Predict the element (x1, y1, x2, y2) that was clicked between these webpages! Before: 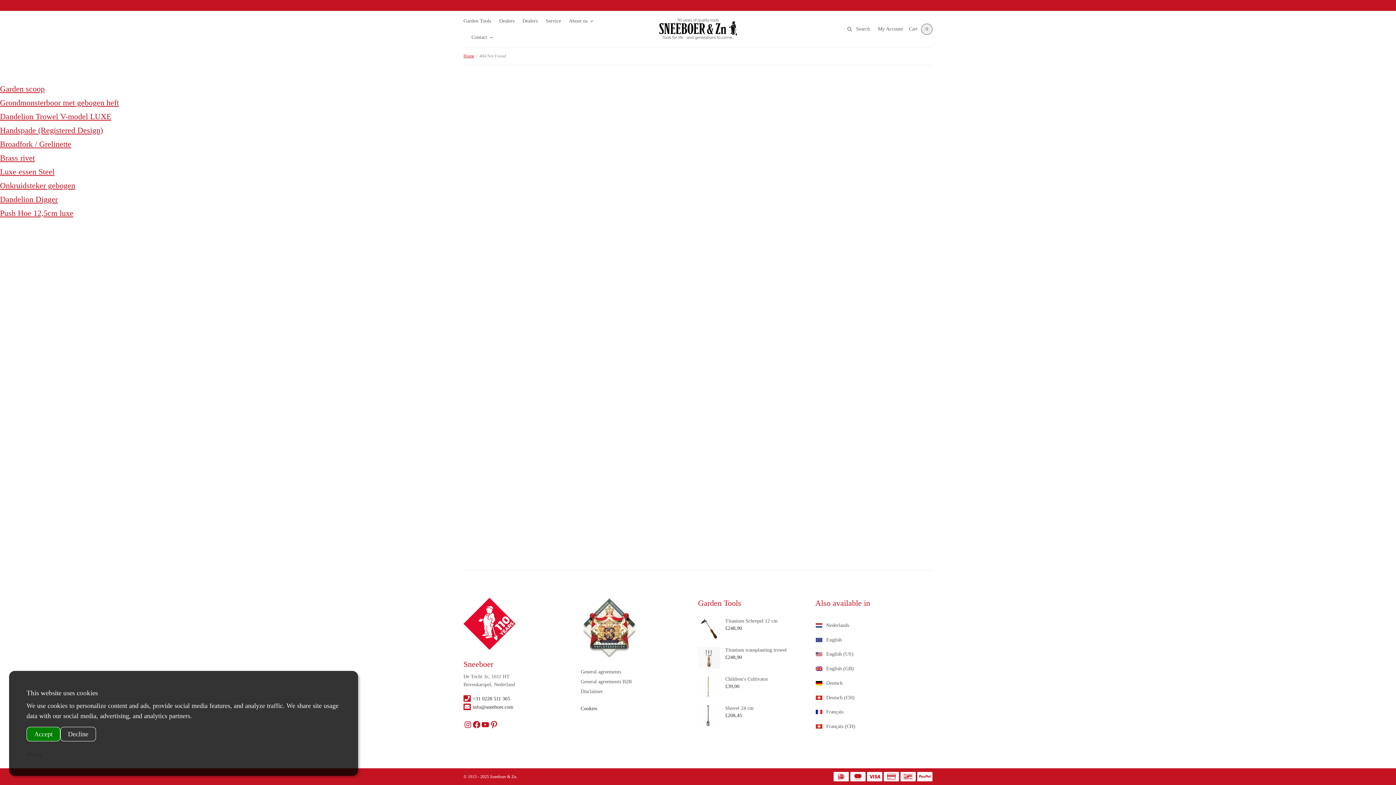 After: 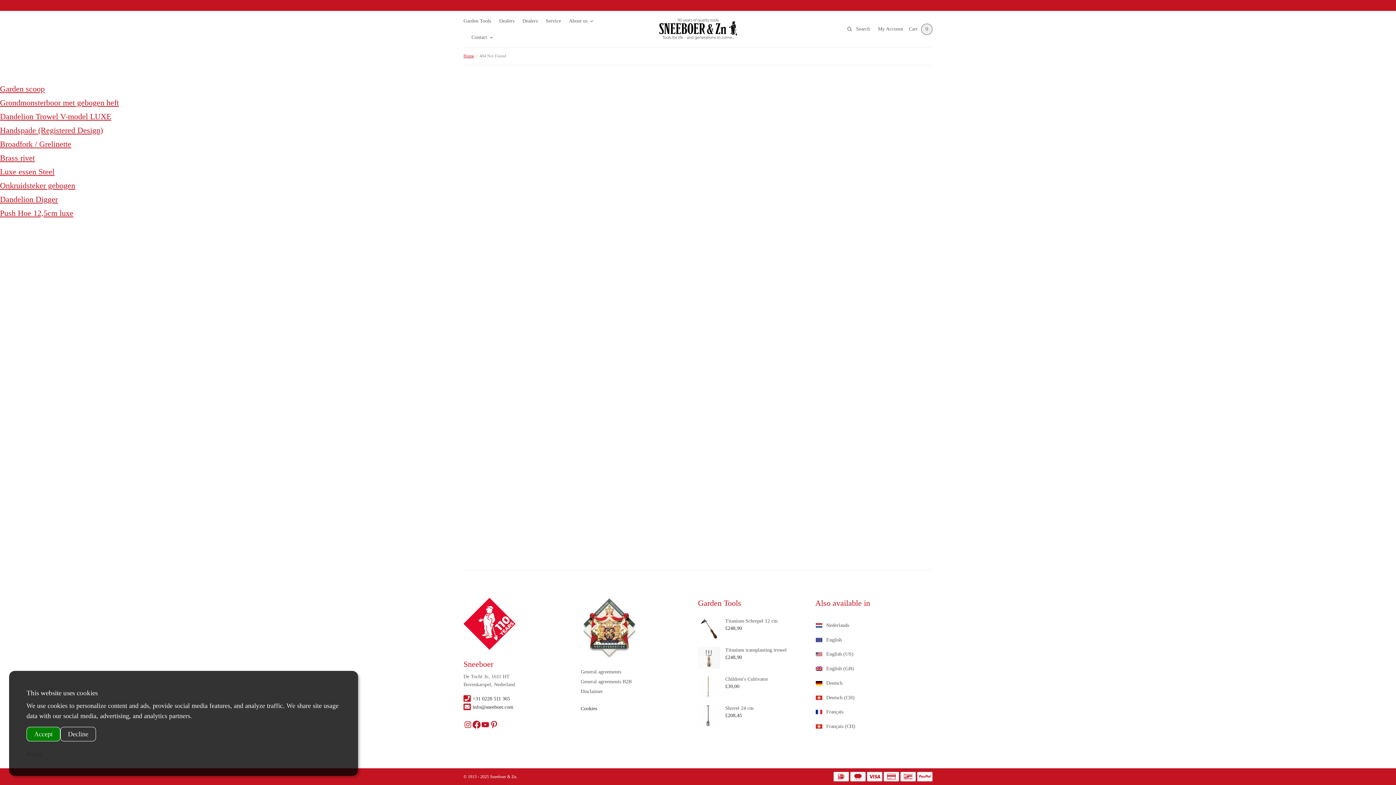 Action: bbox: (472, 720, 481, 729)